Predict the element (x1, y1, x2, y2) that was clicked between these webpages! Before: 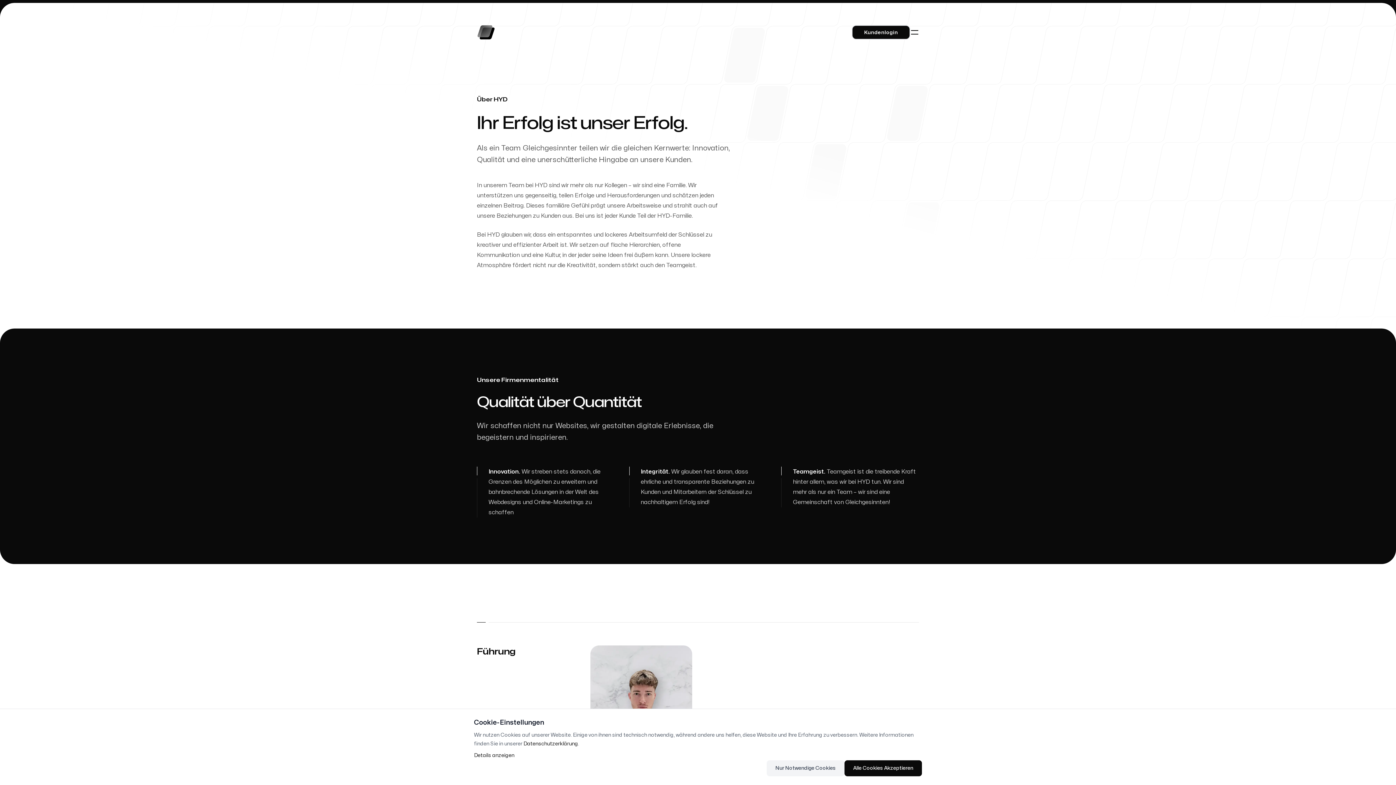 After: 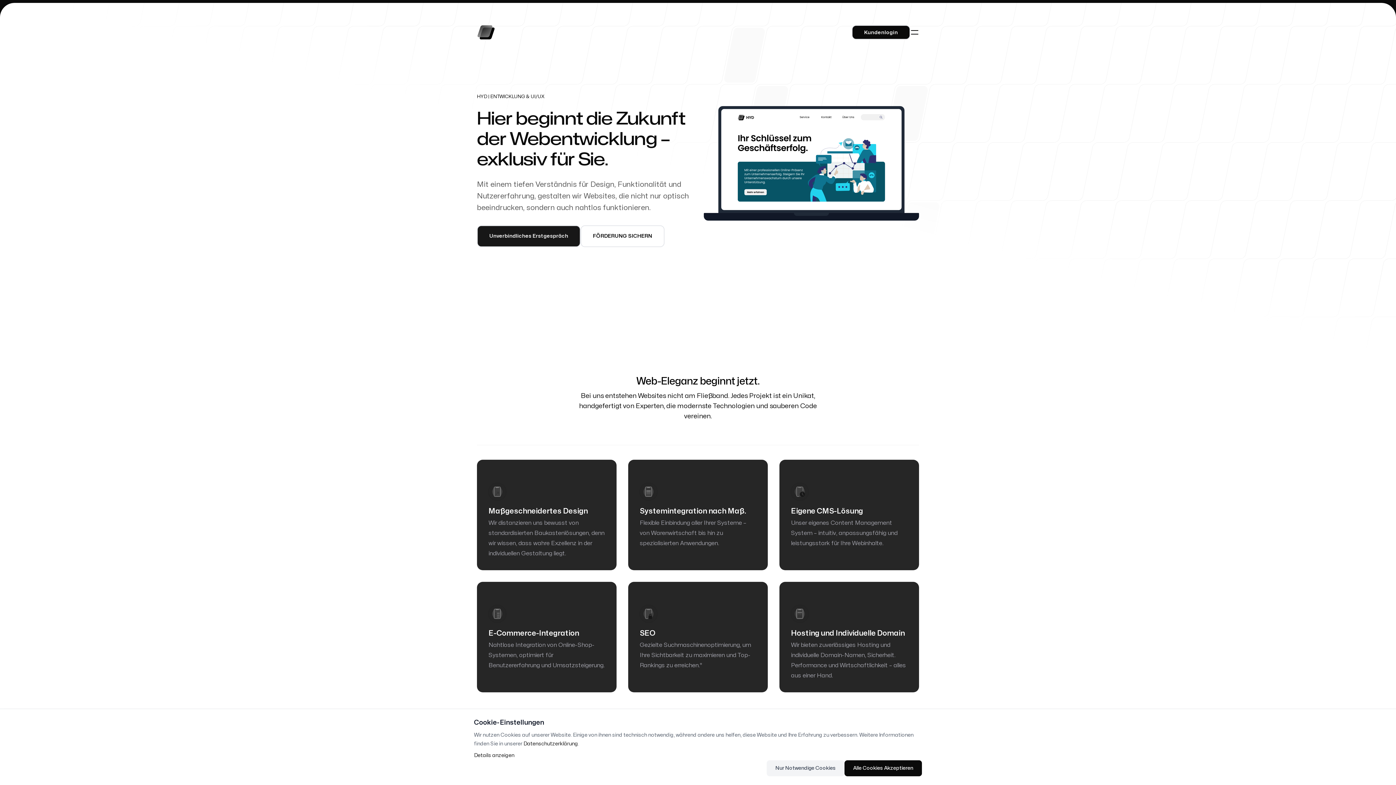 Action: bbox: (477, 23, 531, 41) label: Home